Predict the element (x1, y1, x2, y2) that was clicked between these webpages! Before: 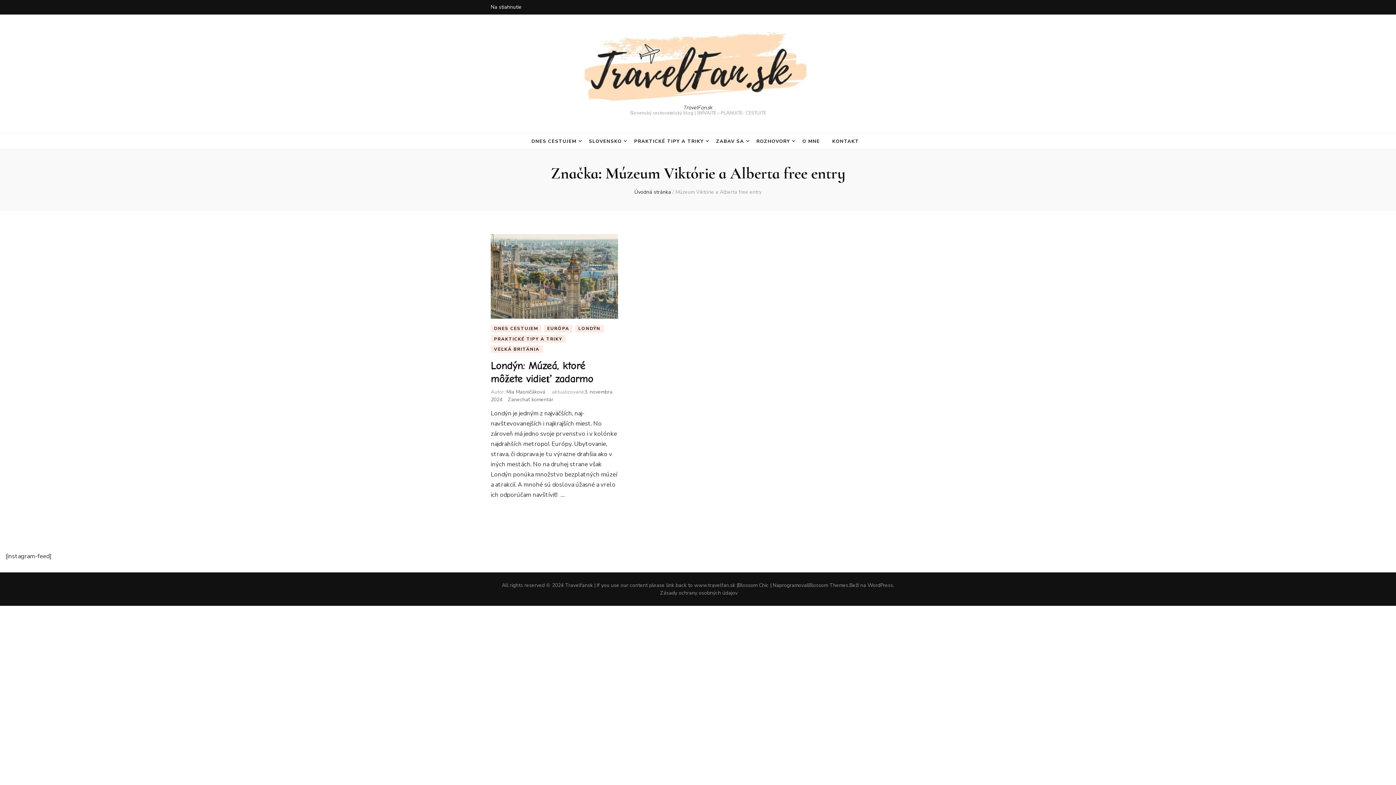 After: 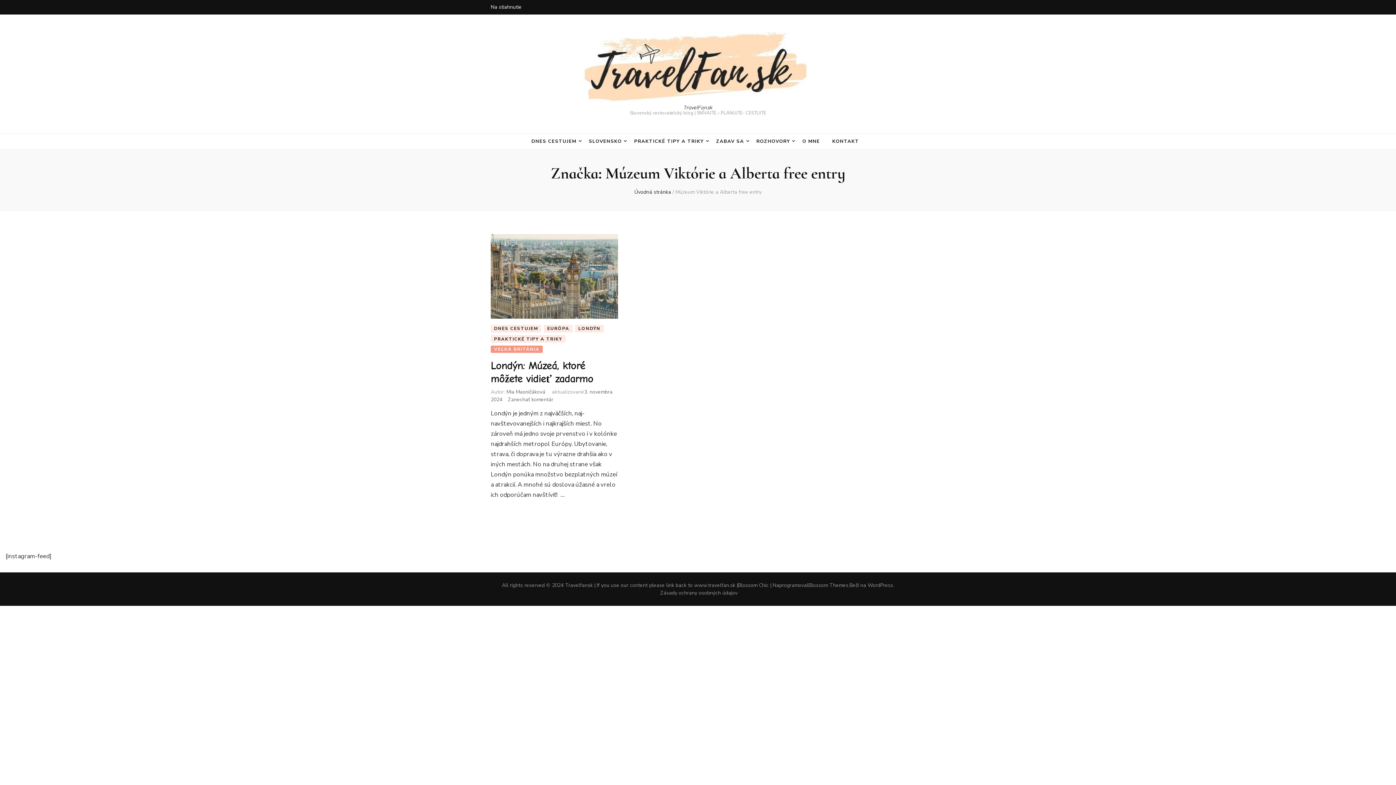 Action: bbox: (490, 345, 542, 353) label: VEĽKÁ BRITÁNIA